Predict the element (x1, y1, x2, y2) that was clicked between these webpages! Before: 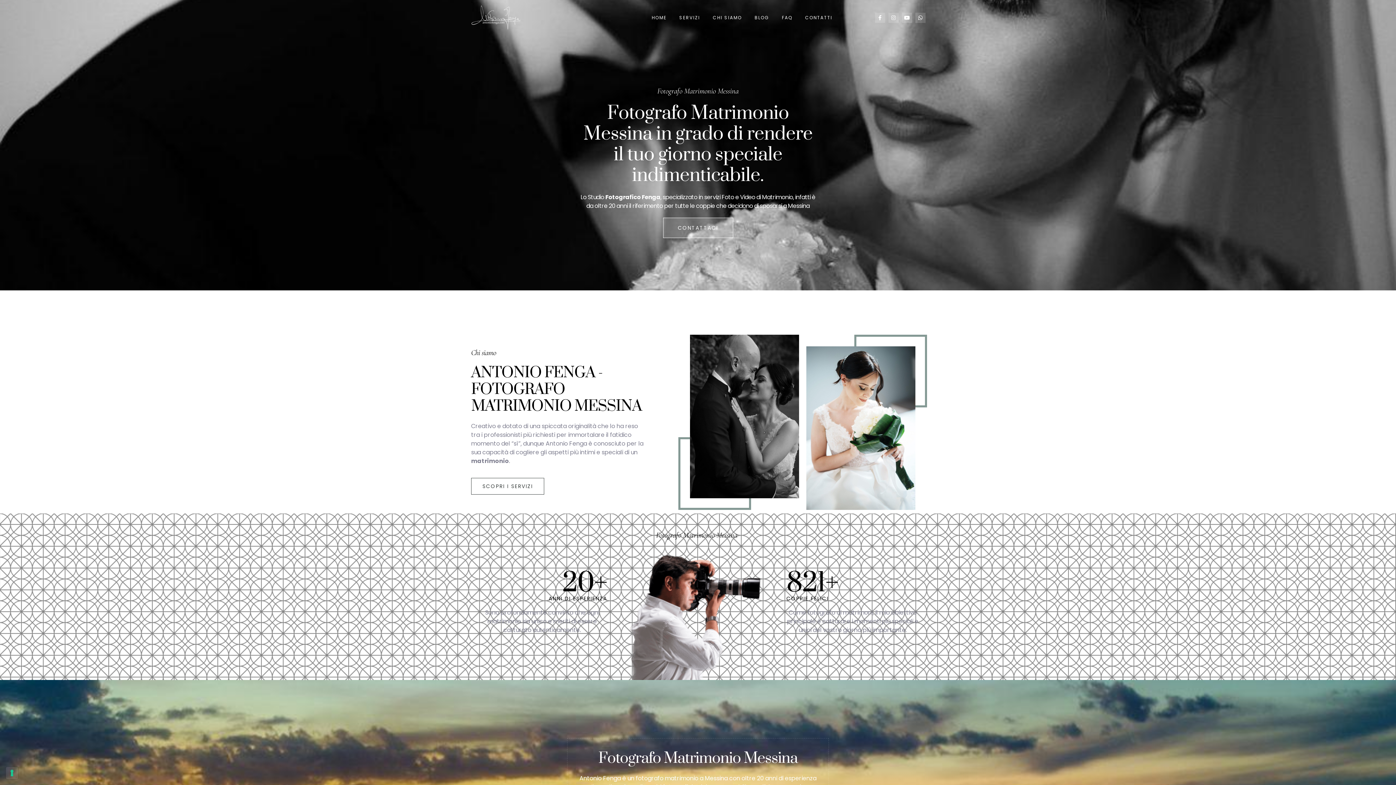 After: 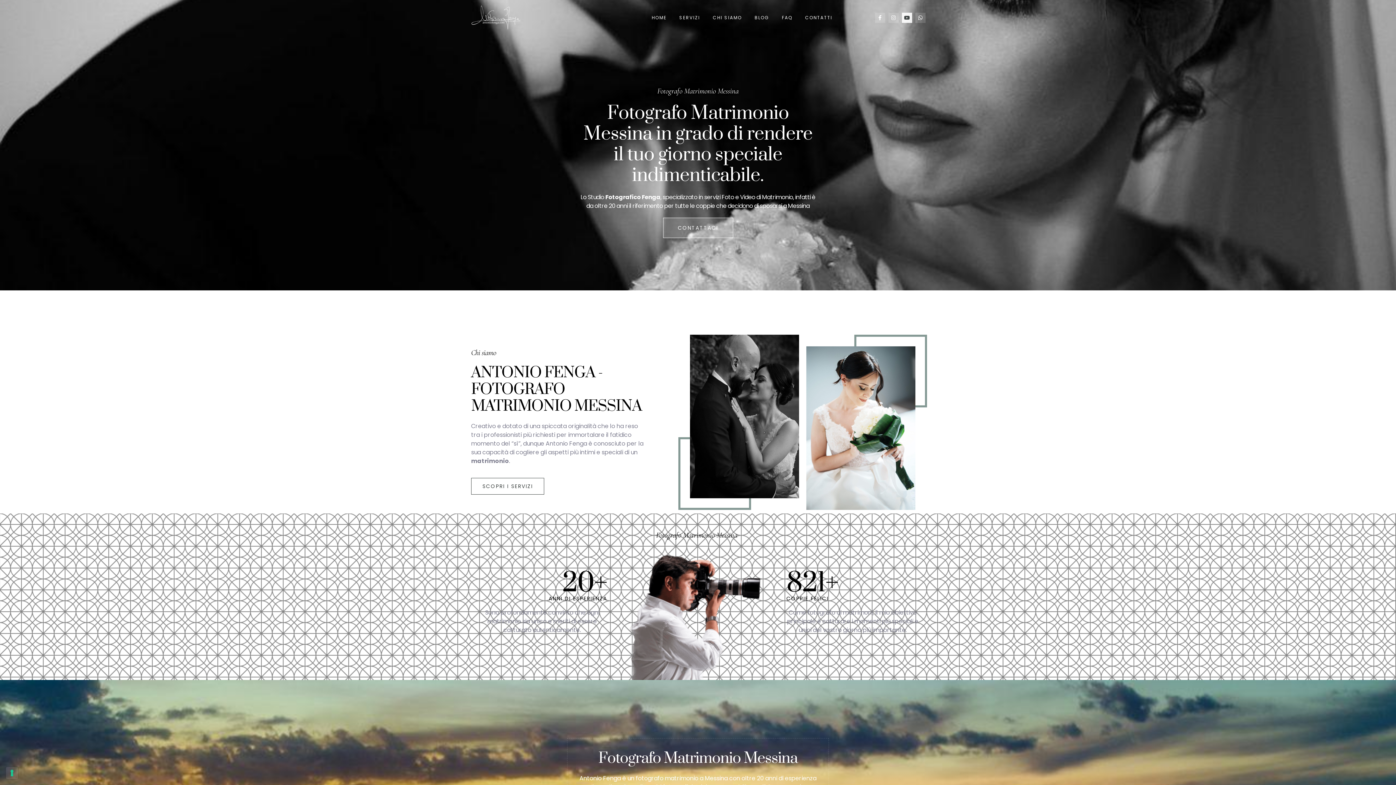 Action: label: Youtube bbox: (902, 12, 912, 22)